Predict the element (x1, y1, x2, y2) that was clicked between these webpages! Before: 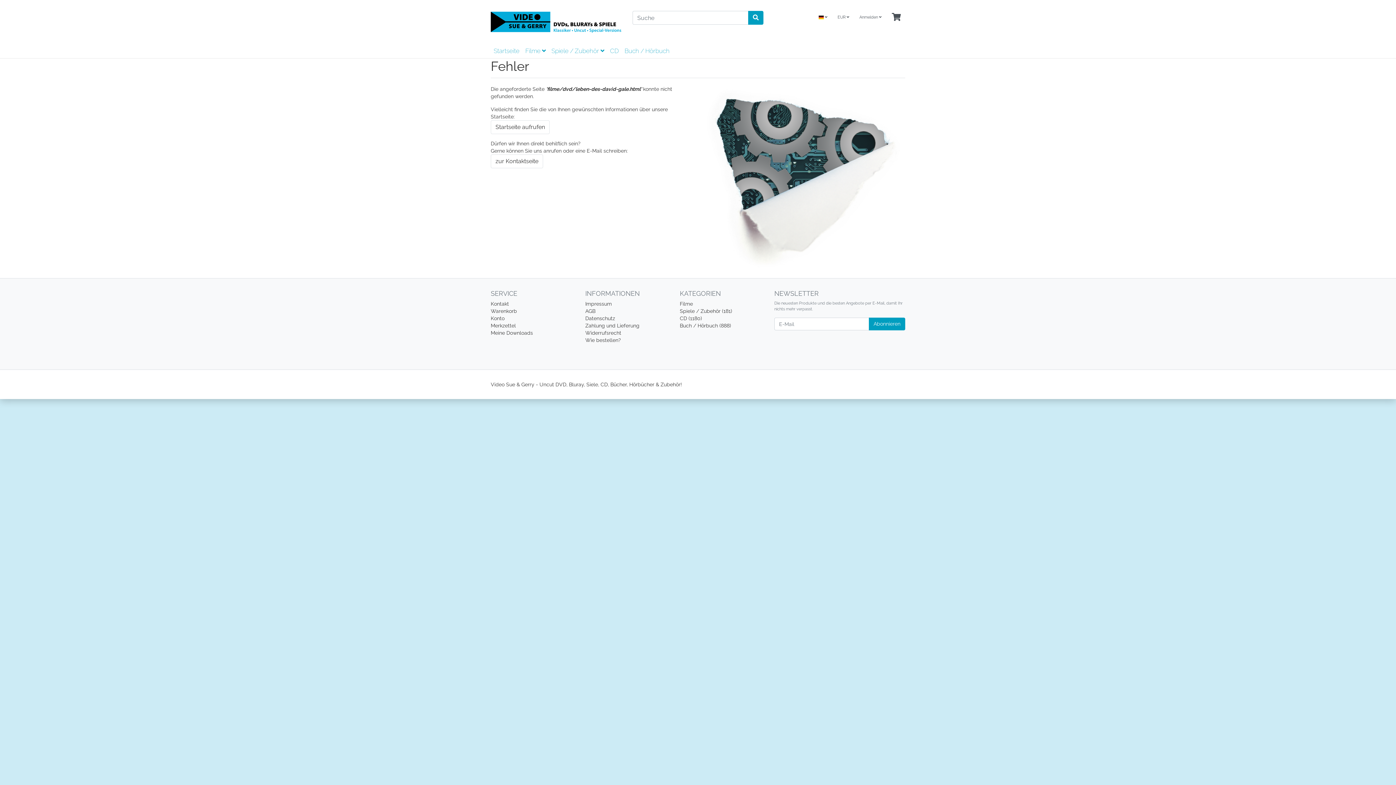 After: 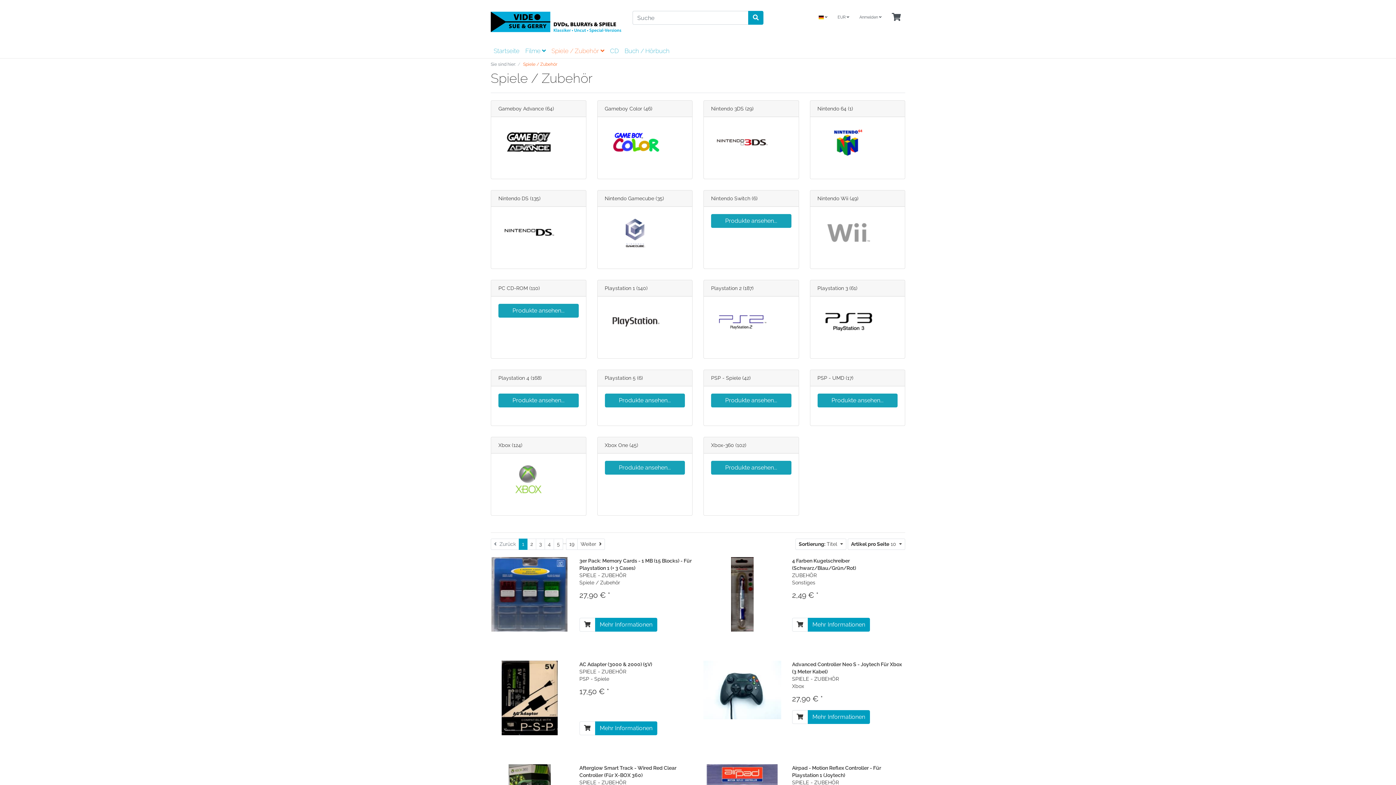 Action: label: Spiele / Zubehör (181) bbox: (679, 308, 732, 314)